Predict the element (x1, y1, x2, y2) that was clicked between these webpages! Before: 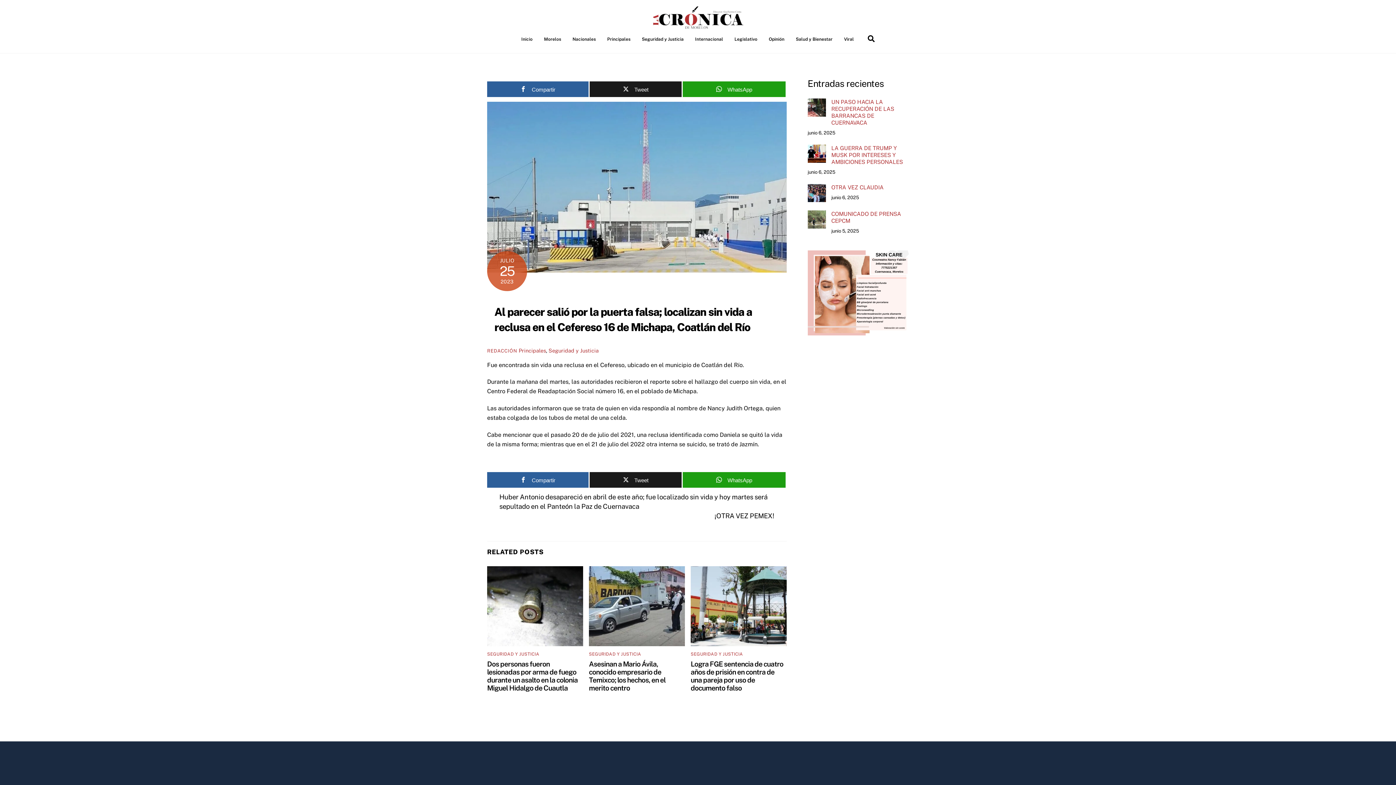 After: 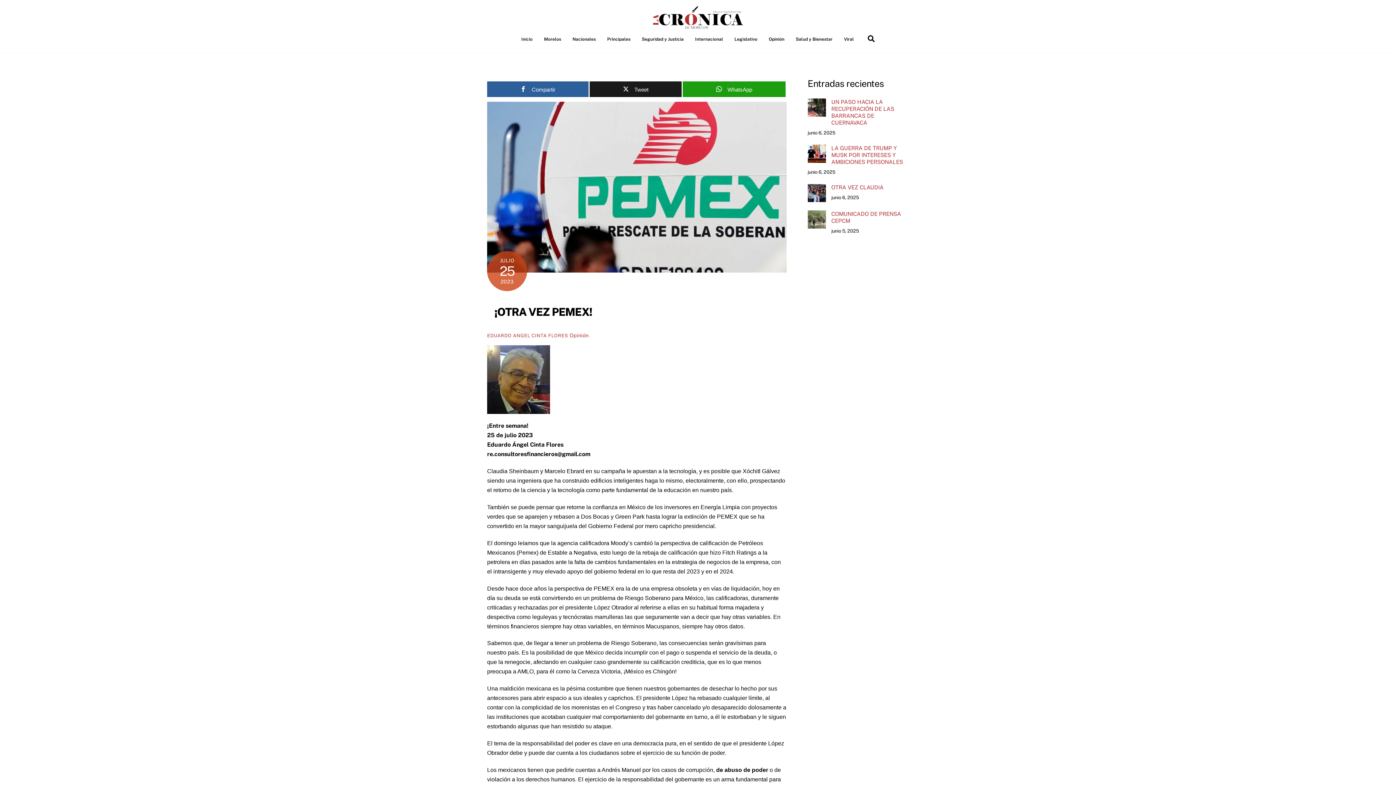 Action: label: ¡OTRA VEZ PEMEX! bbox: (714, 511, 774, 521)